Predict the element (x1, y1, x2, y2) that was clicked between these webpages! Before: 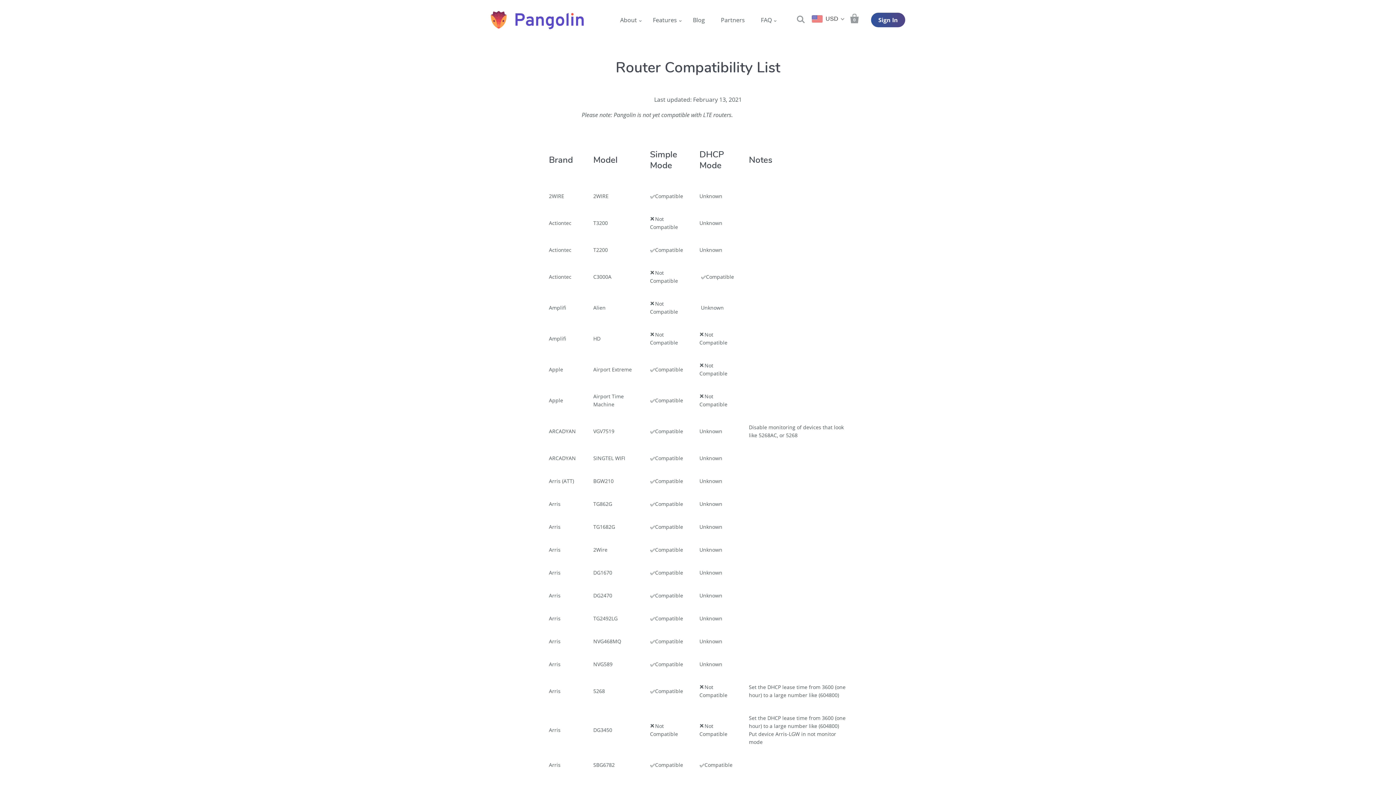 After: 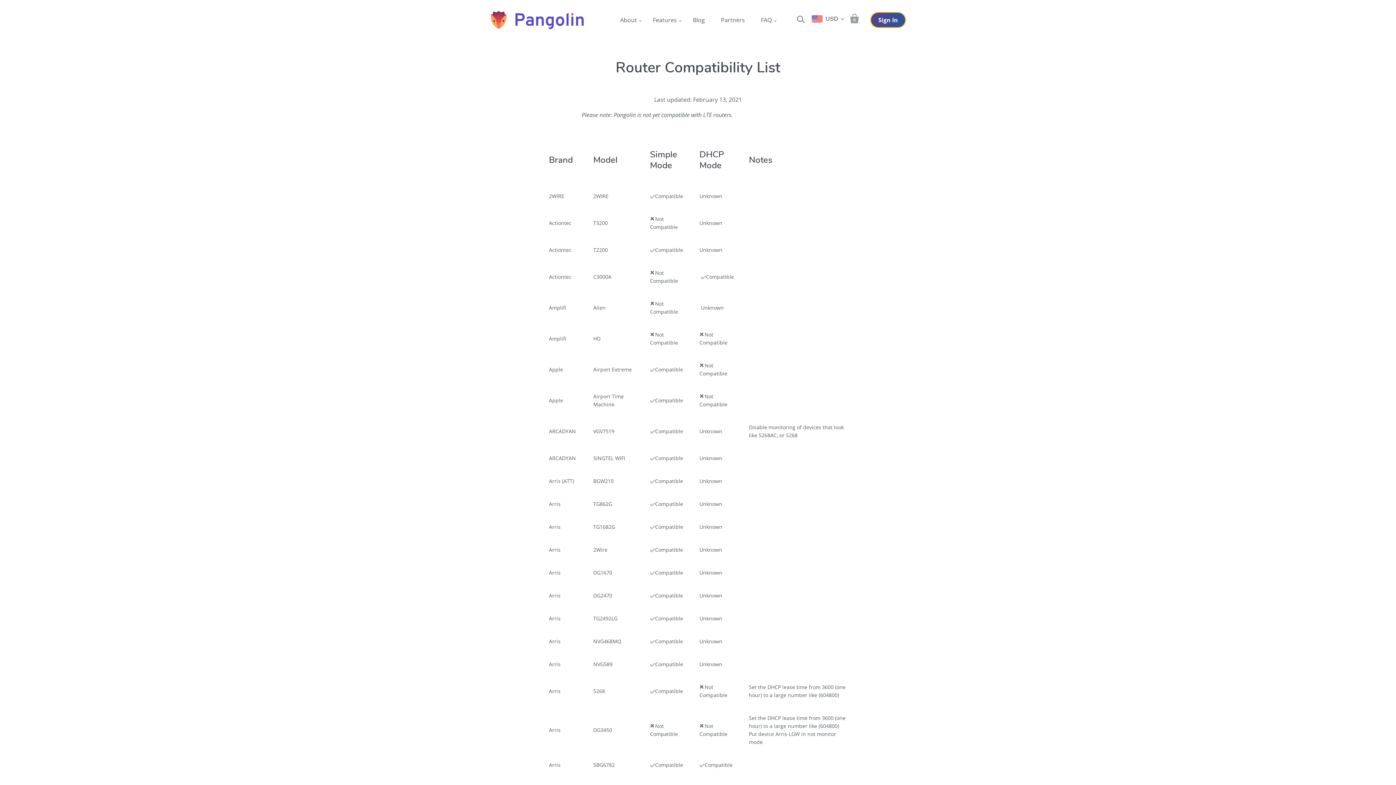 Action: bbox: (871, 12, 905, 27) label: Sign In